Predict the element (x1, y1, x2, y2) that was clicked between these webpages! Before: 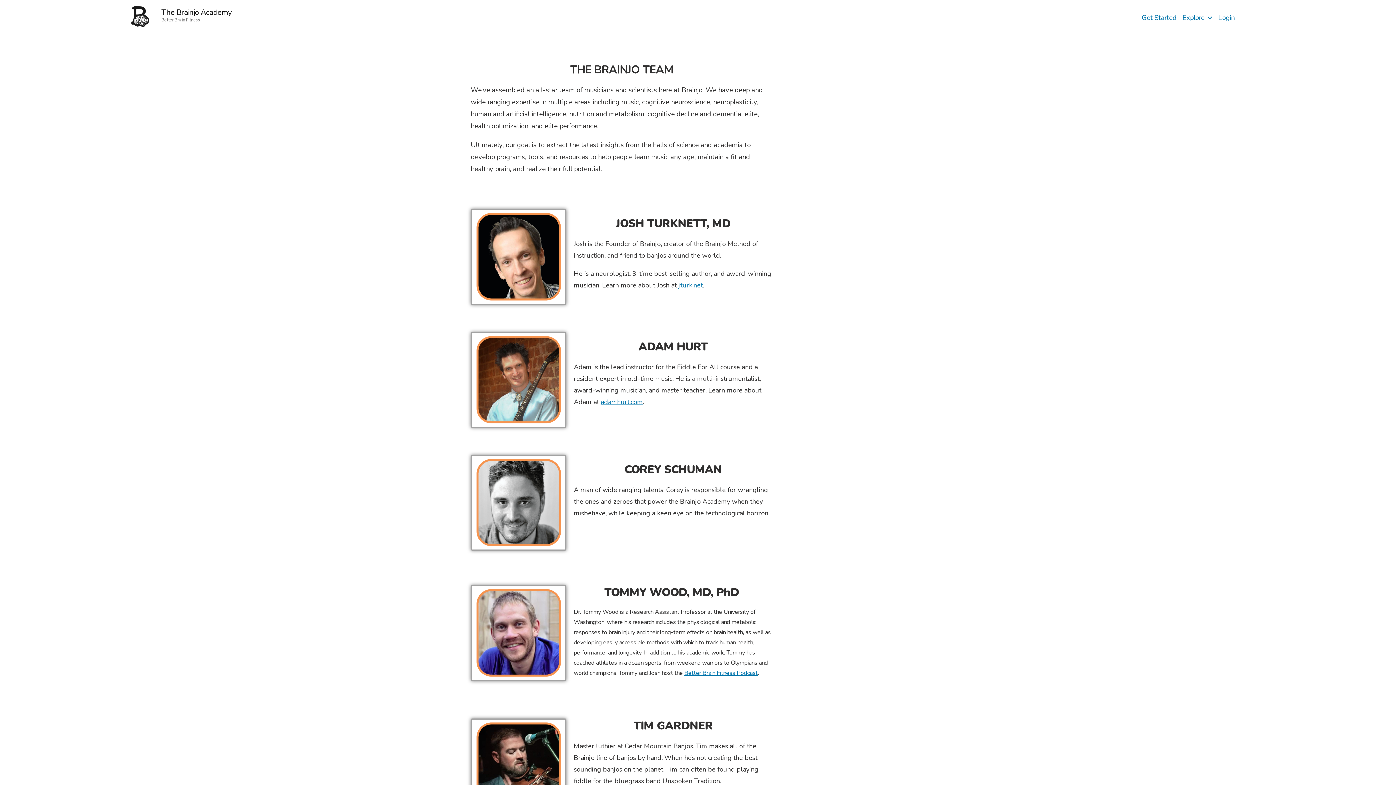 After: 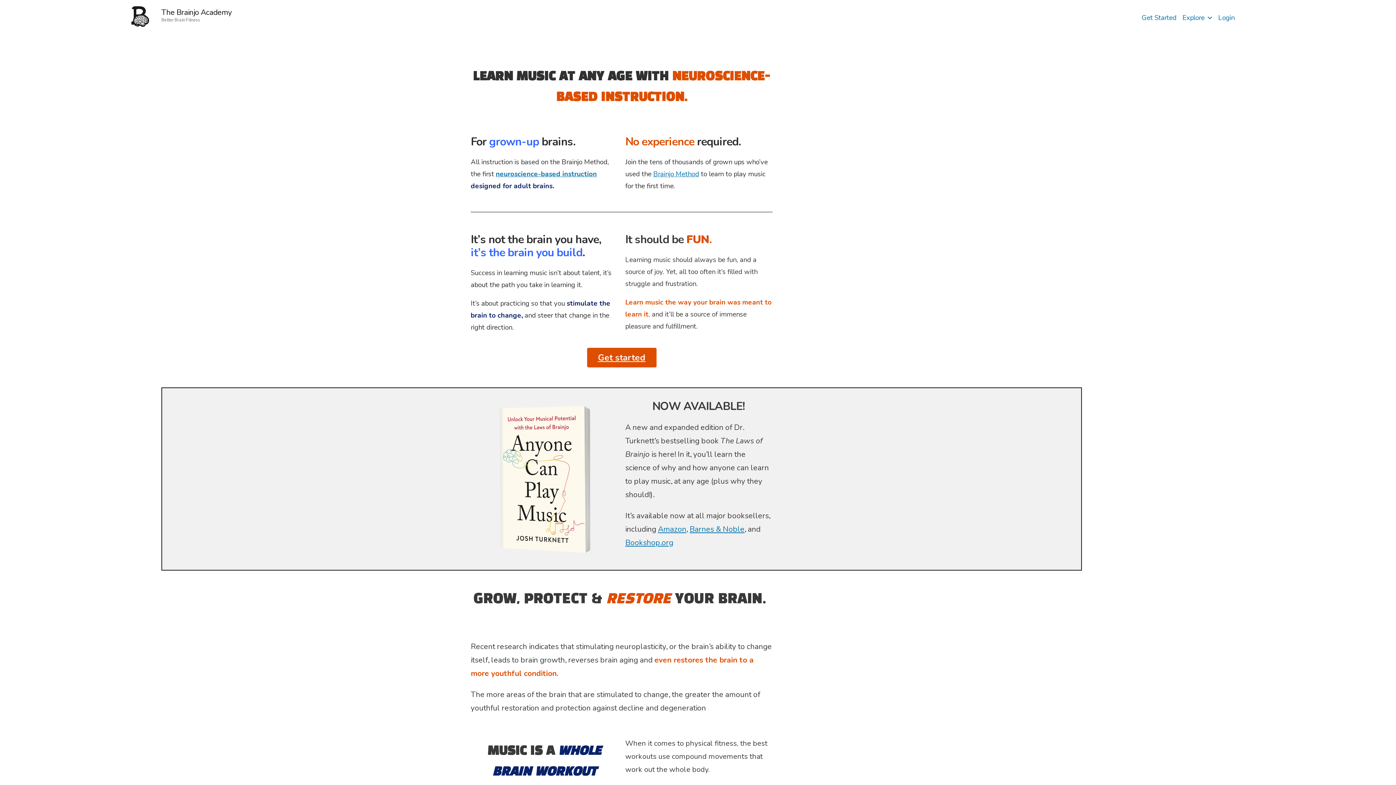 Action: bbox: (161, 7, 232, 17) label: The Brainjo Academy